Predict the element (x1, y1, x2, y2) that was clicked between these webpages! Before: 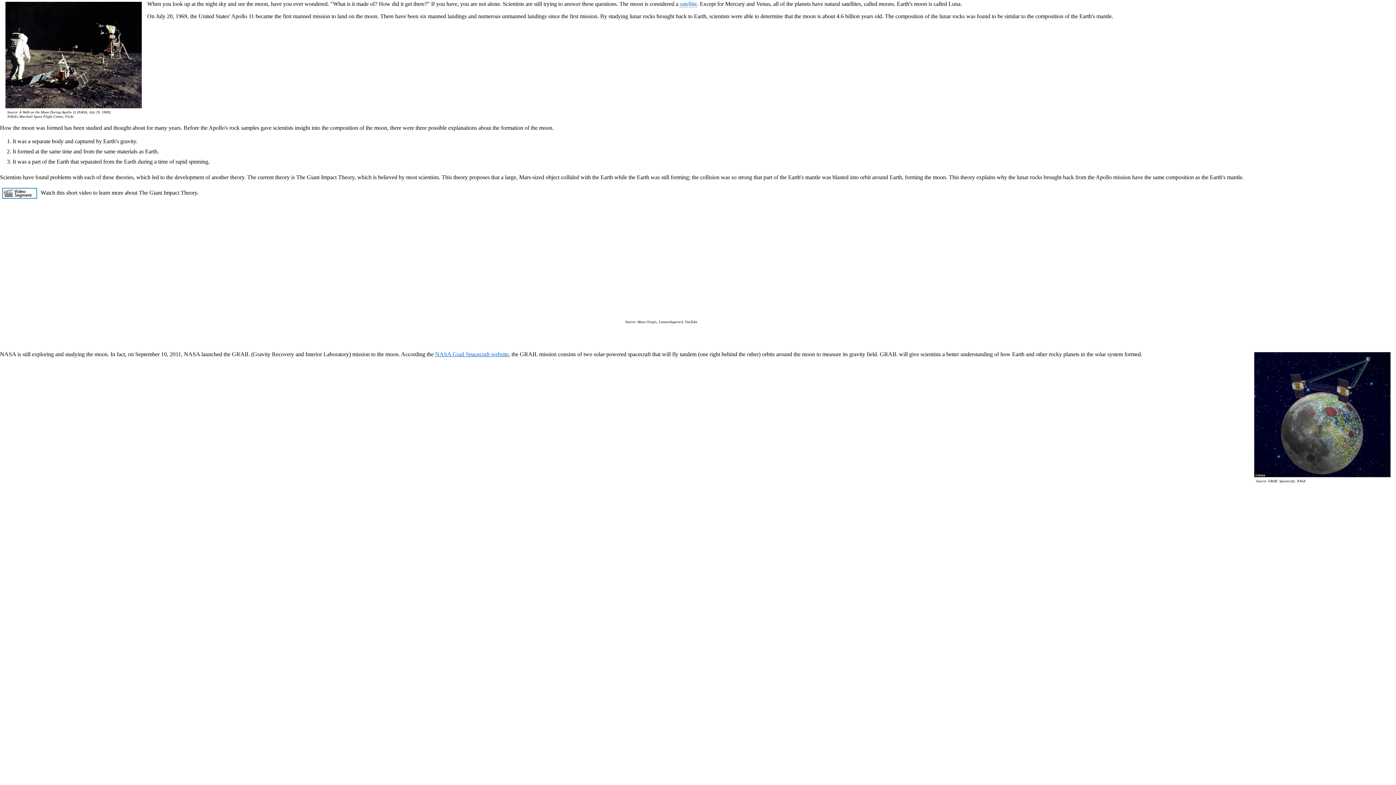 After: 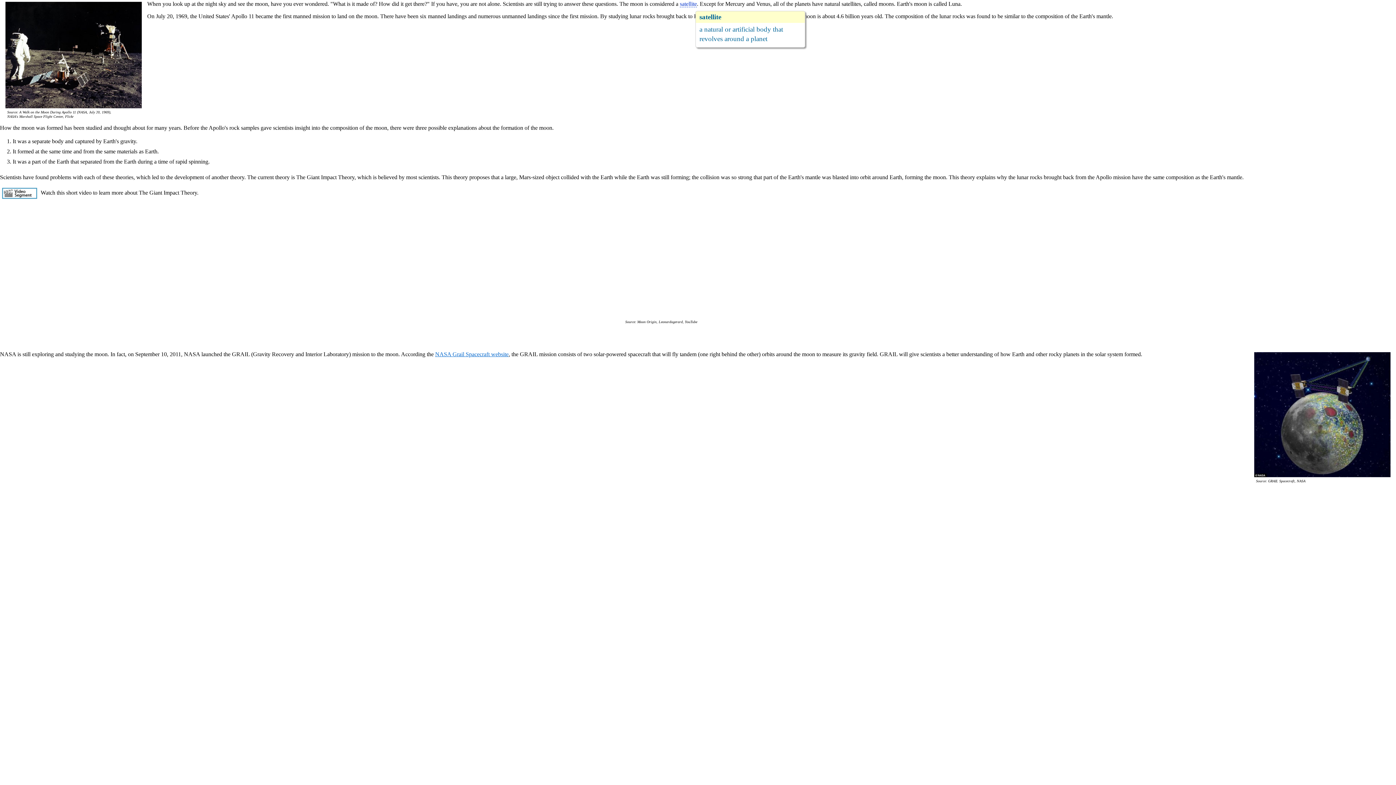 Action: label: satellite bbox: (680, 0, 697, 7)